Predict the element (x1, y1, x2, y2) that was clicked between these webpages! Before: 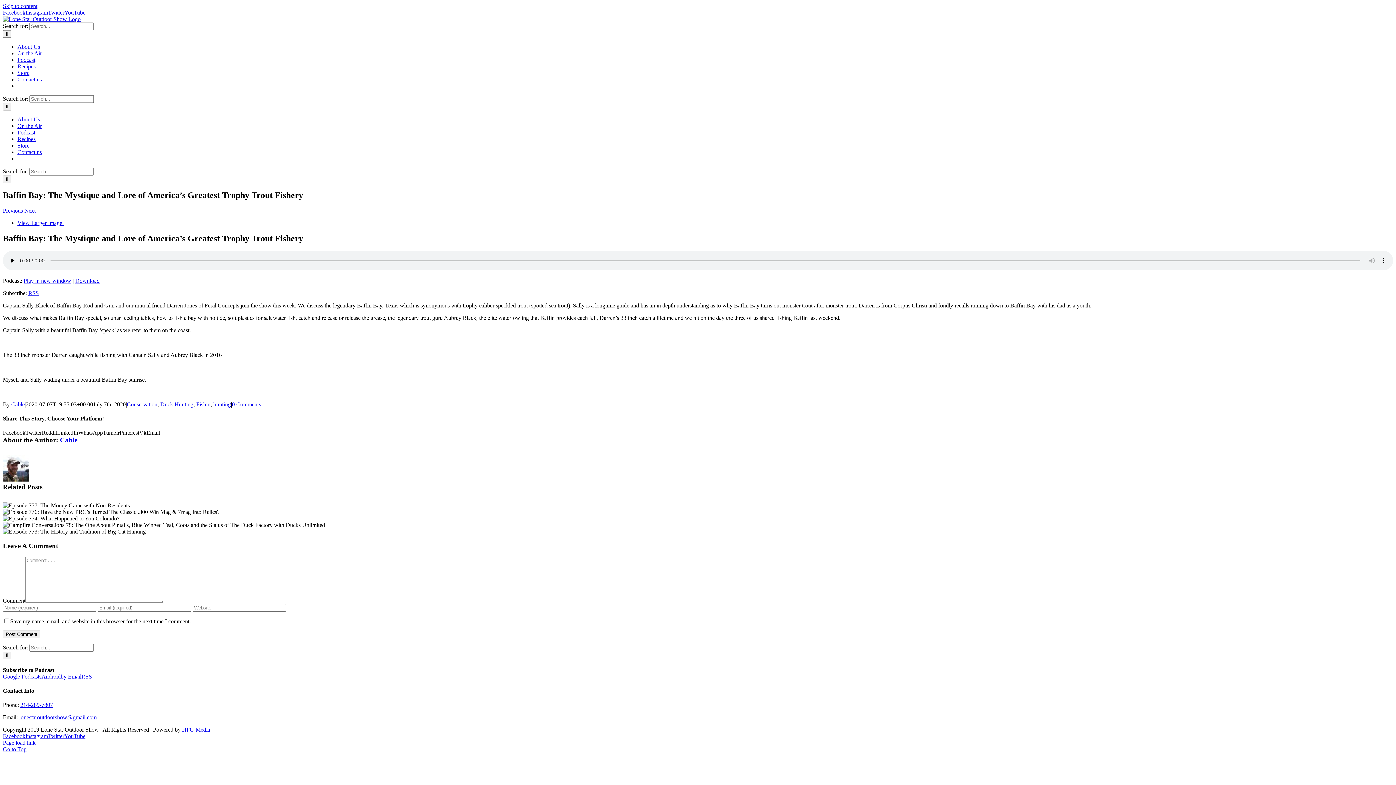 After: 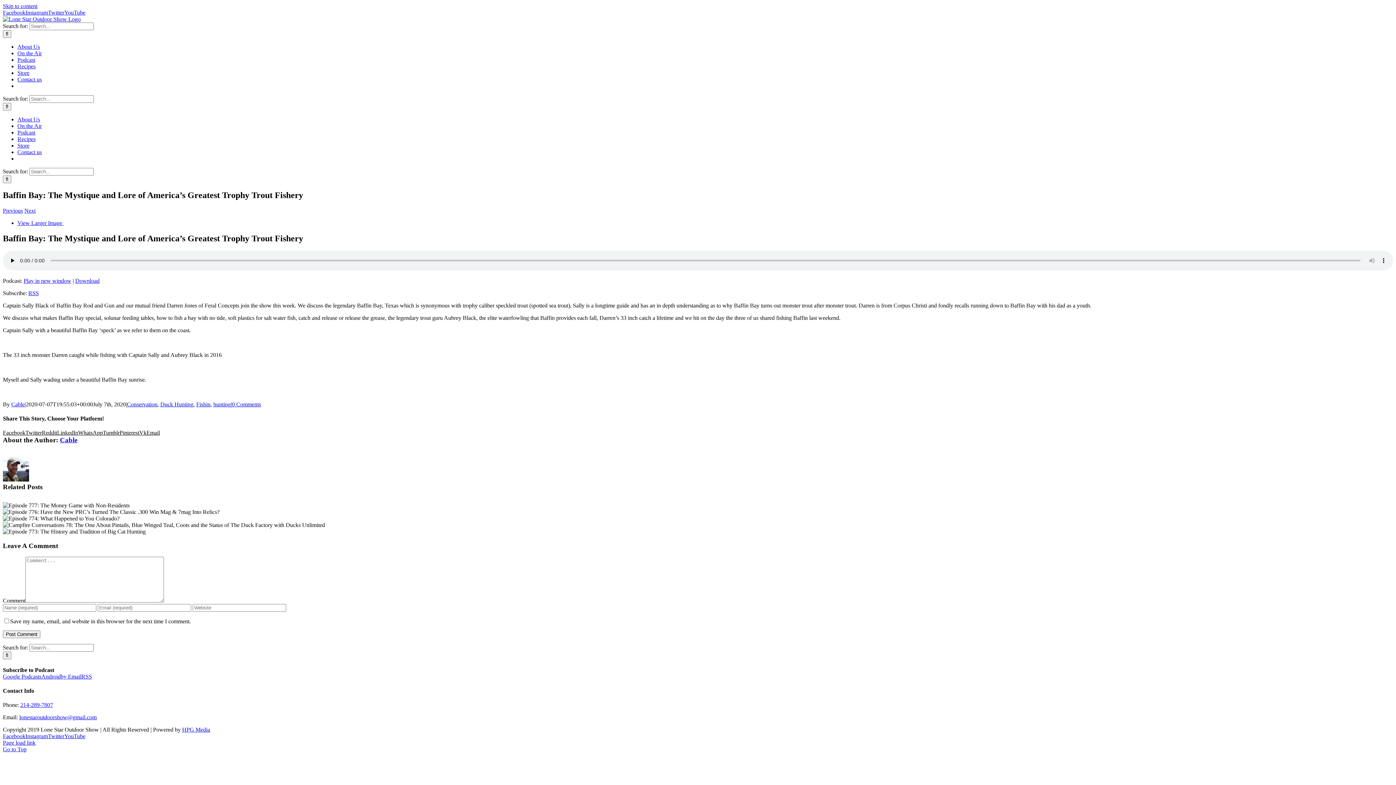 Action: bbox: (102, 429, 119, 436) label: Tumblr